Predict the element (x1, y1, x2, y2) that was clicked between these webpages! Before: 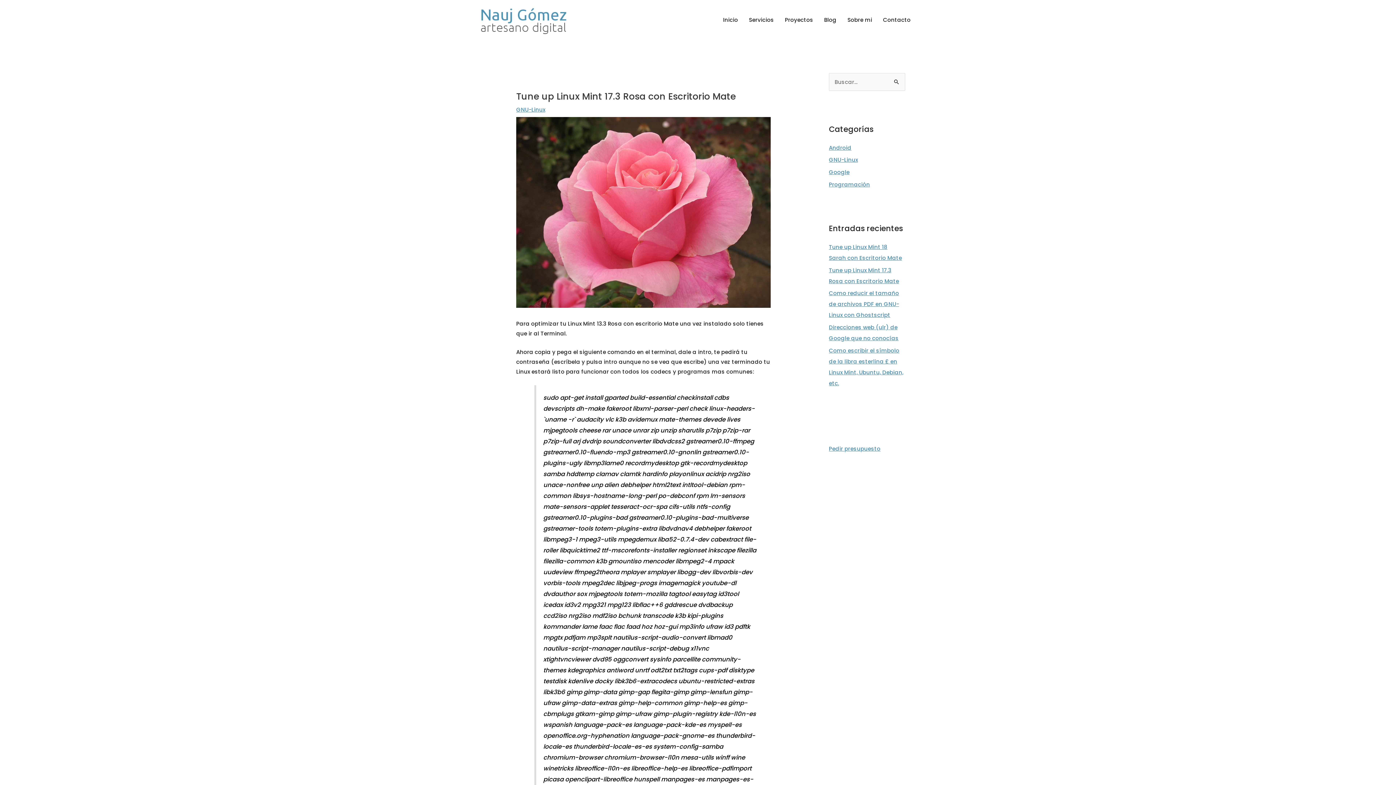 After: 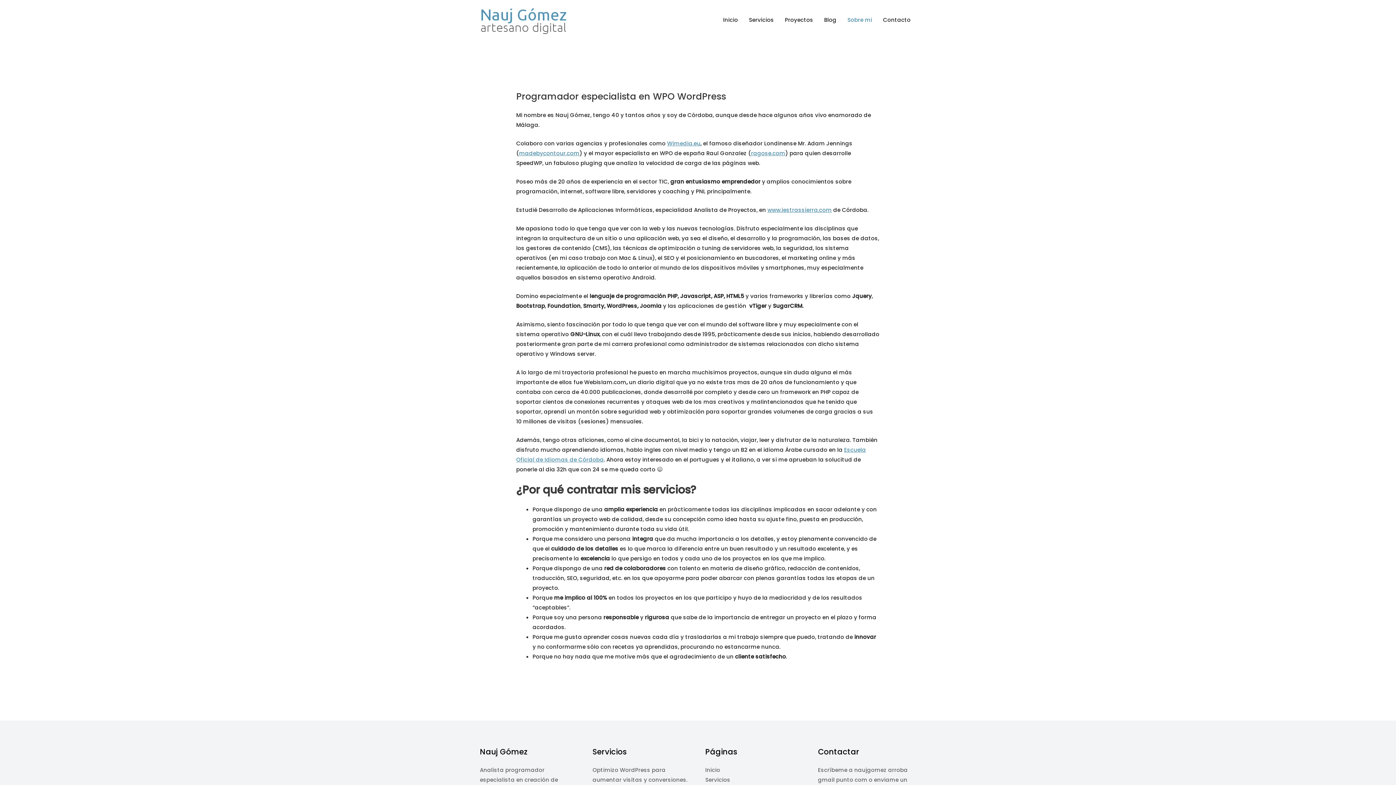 Action: label: Sobre mi bbox: (842, 0, 877, 40)